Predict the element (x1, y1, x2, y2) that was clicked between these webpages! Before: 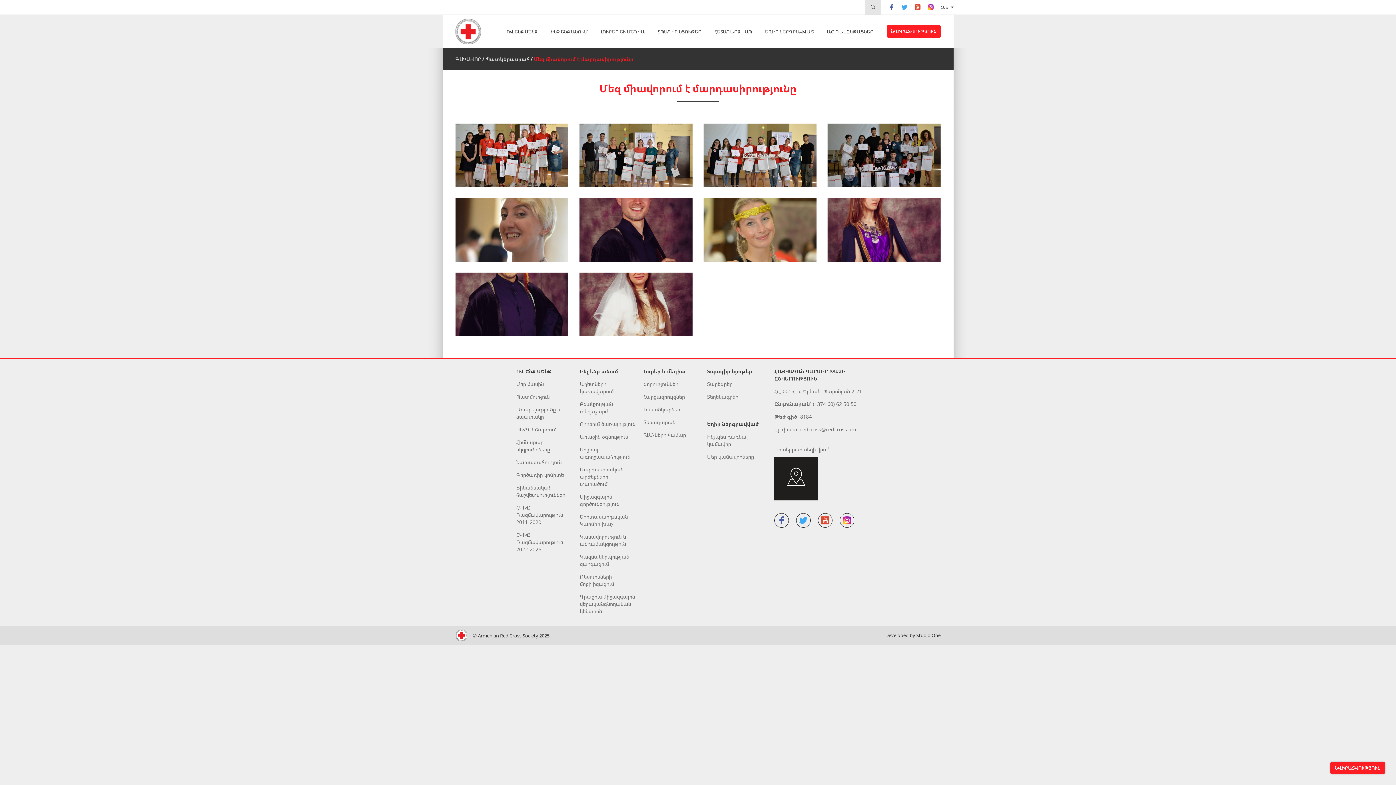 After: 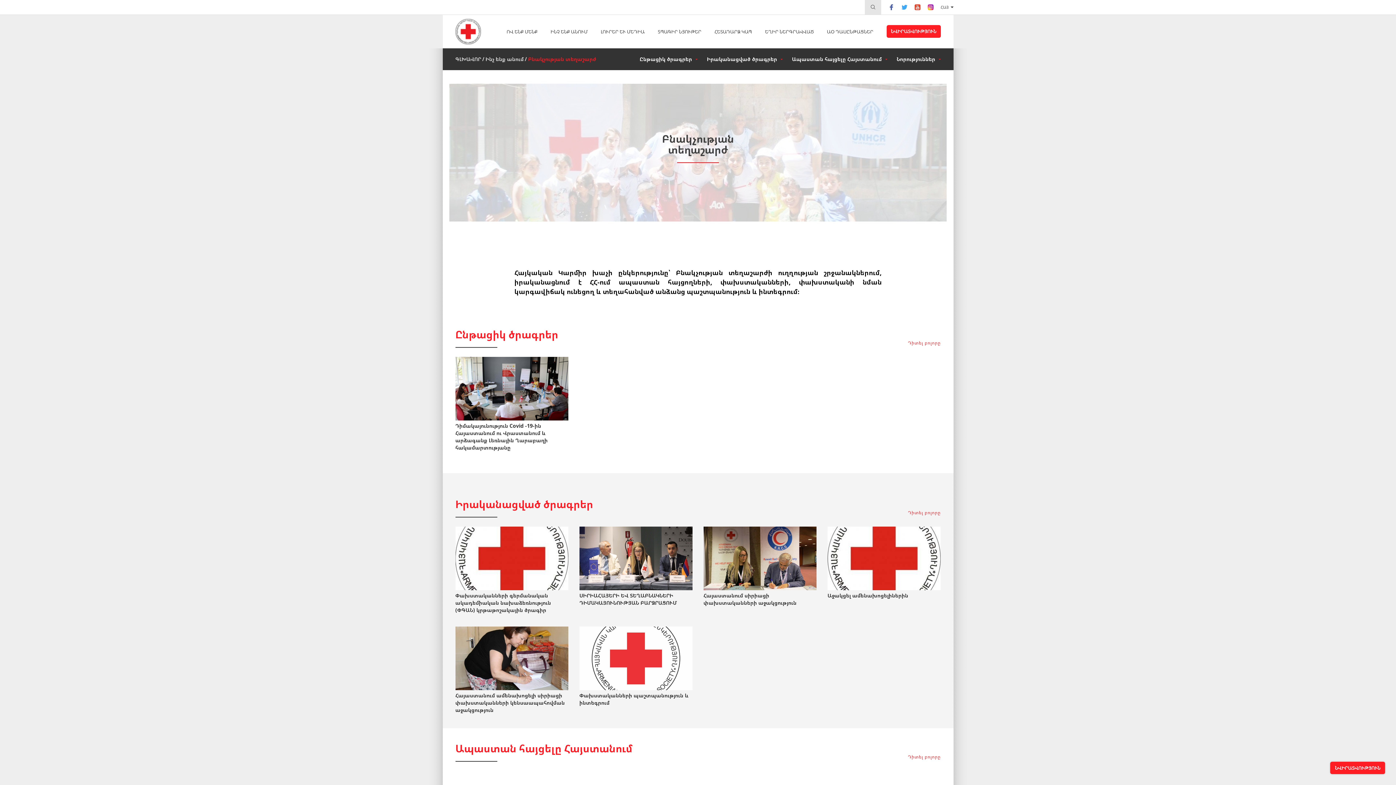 Action: label: Բնակչության տեղաշարժ bbox: (580, 400, 636, 415)